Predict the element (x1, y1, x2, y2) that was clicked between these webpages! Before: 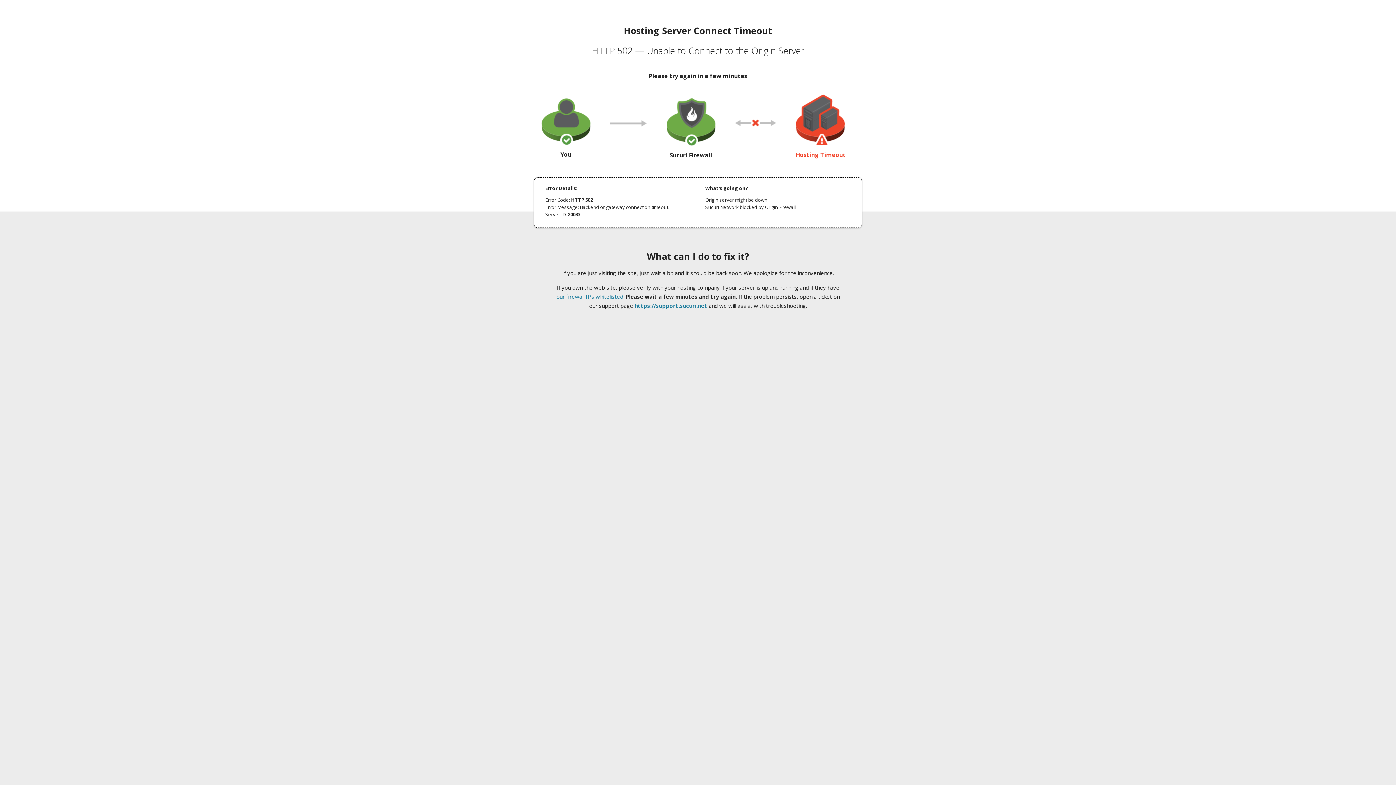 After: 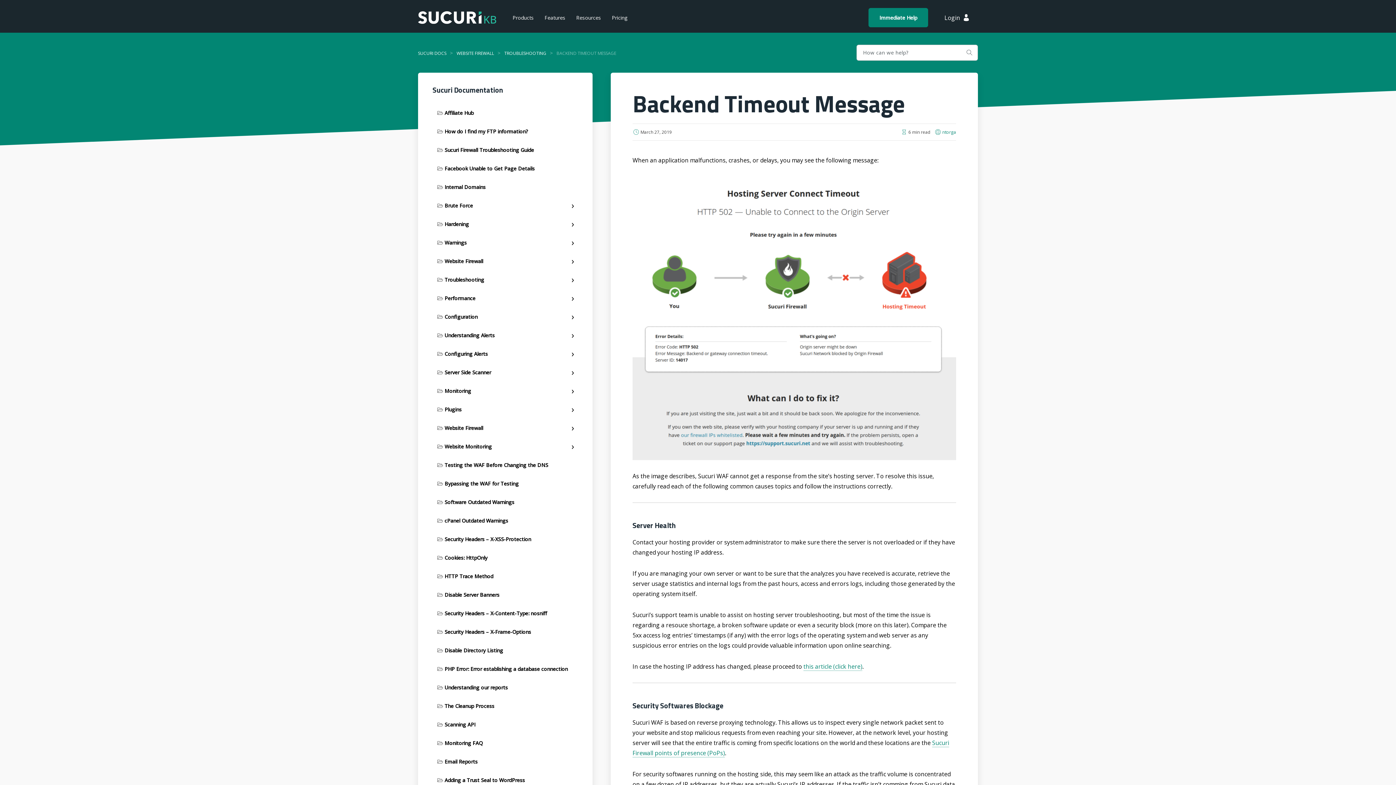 Action: label: our firewall IPs whitelisted bbox: (556, 293, 623, 300)